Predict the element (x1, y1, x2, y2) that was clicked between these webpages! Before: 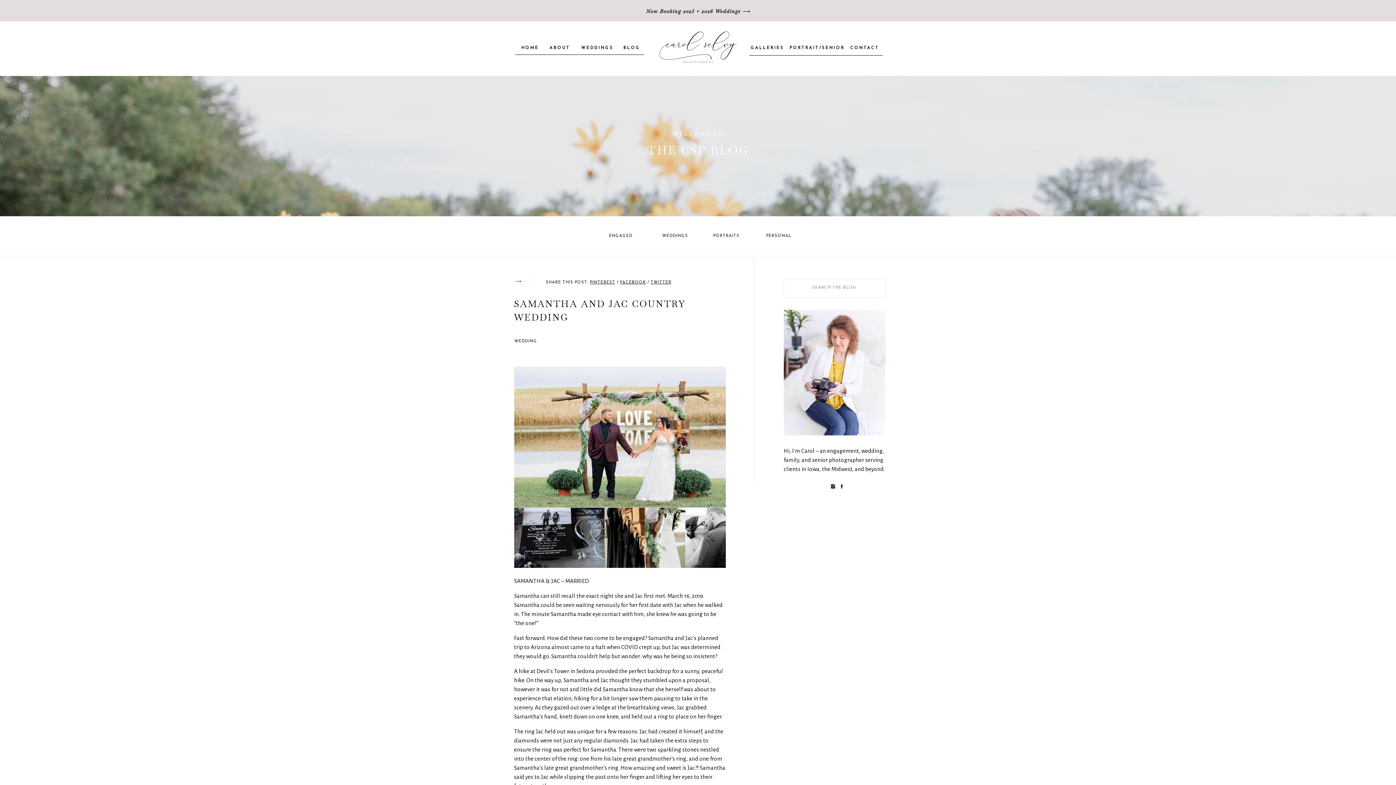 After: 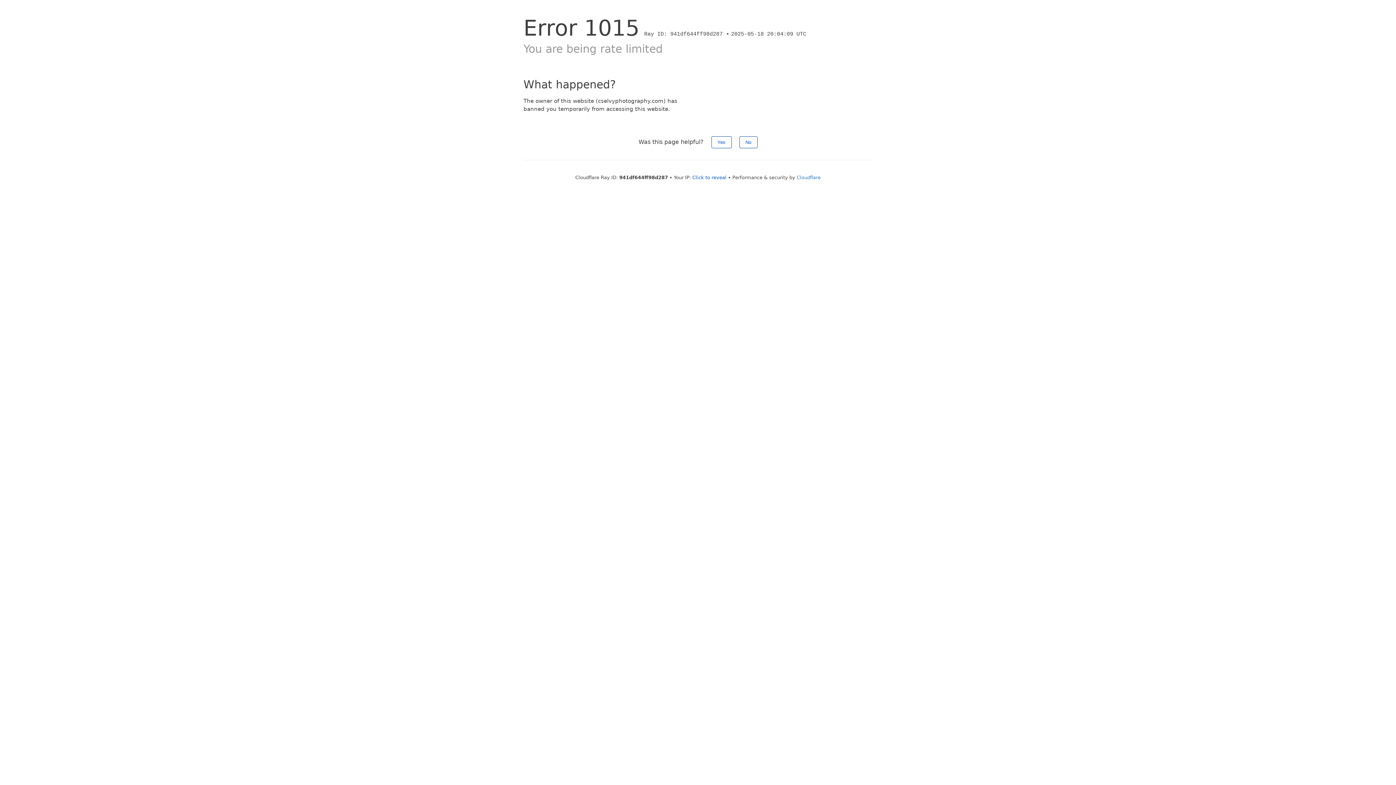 Action: label: WEDDINGS bbox: (581, 45, 613, 54)